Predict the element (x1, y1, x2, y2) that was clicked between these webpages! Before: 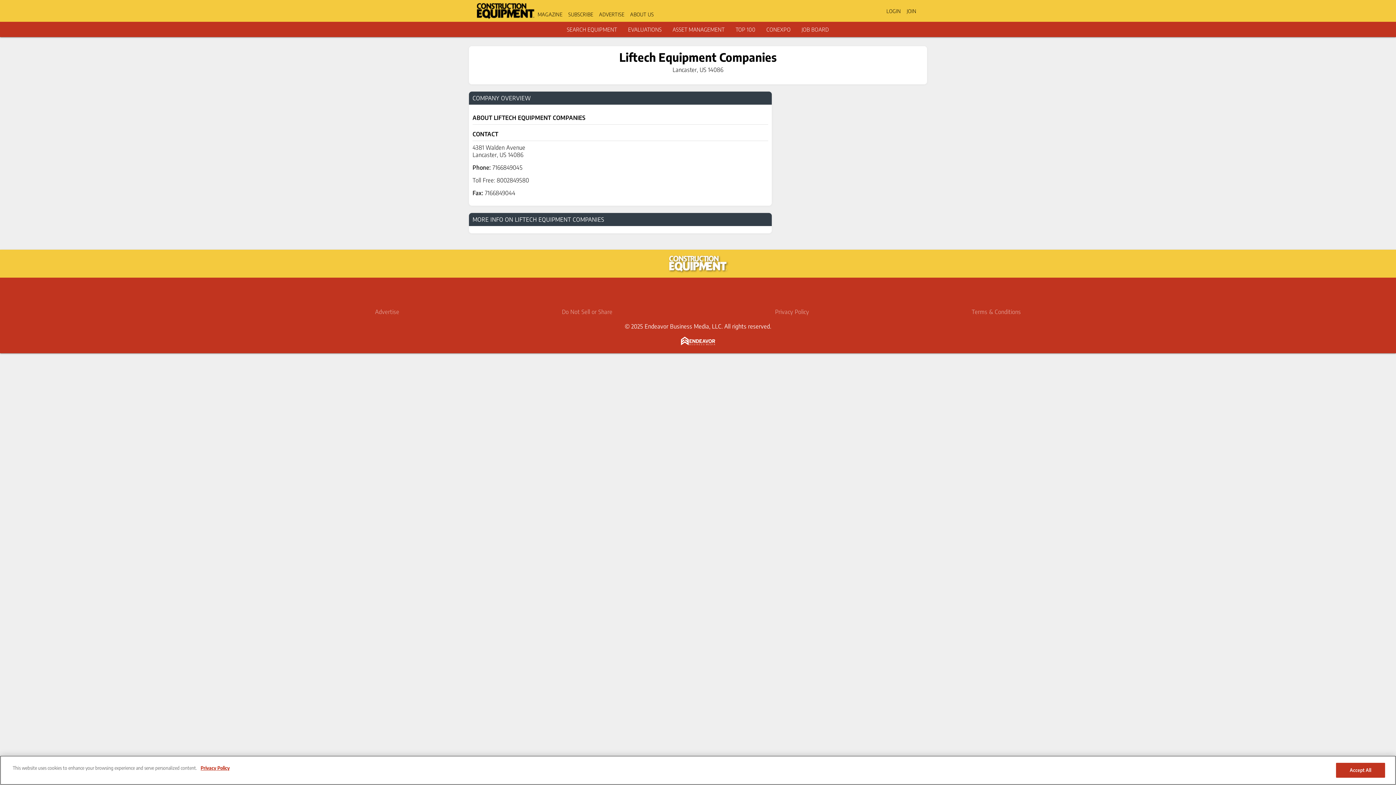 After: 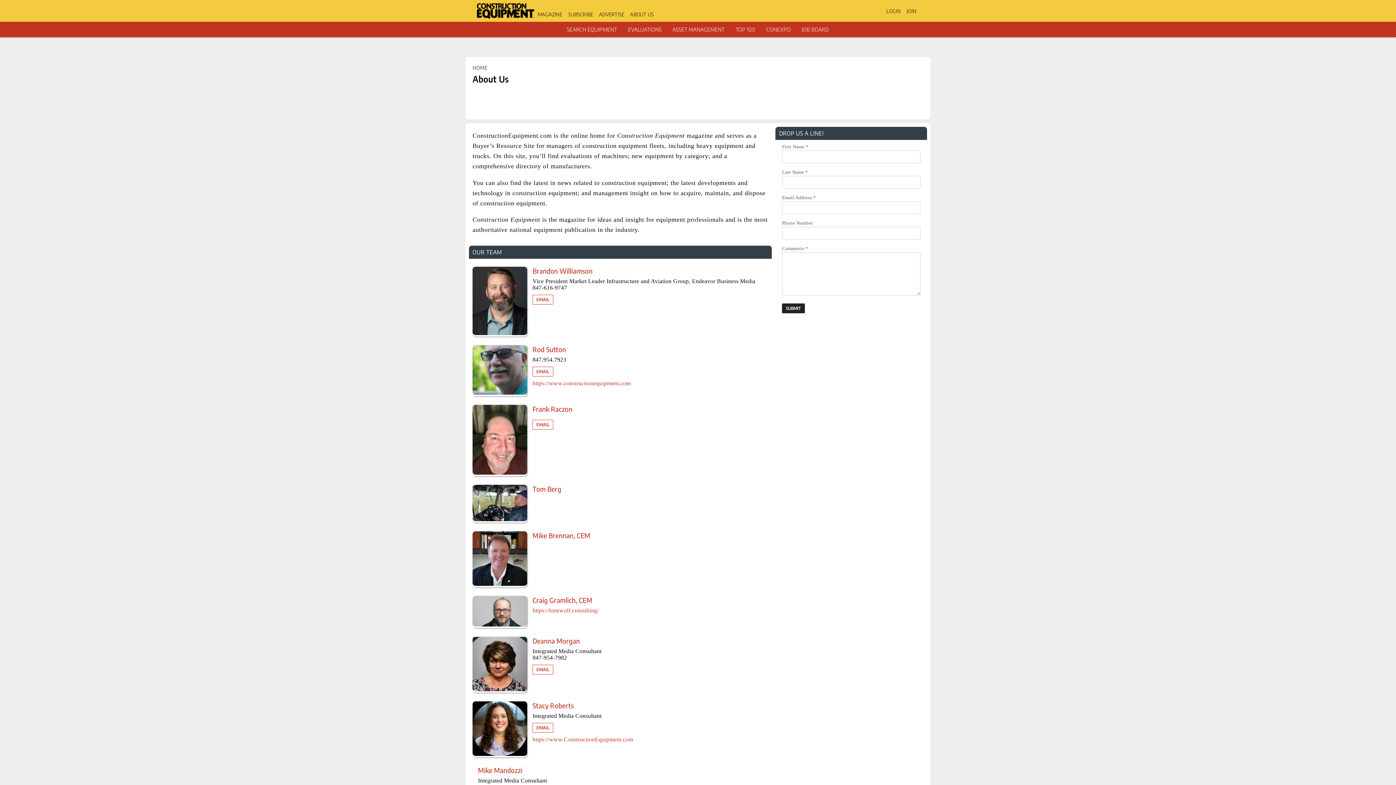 Action: label: ABOUT US bbox: (630, 11, 654, 17)